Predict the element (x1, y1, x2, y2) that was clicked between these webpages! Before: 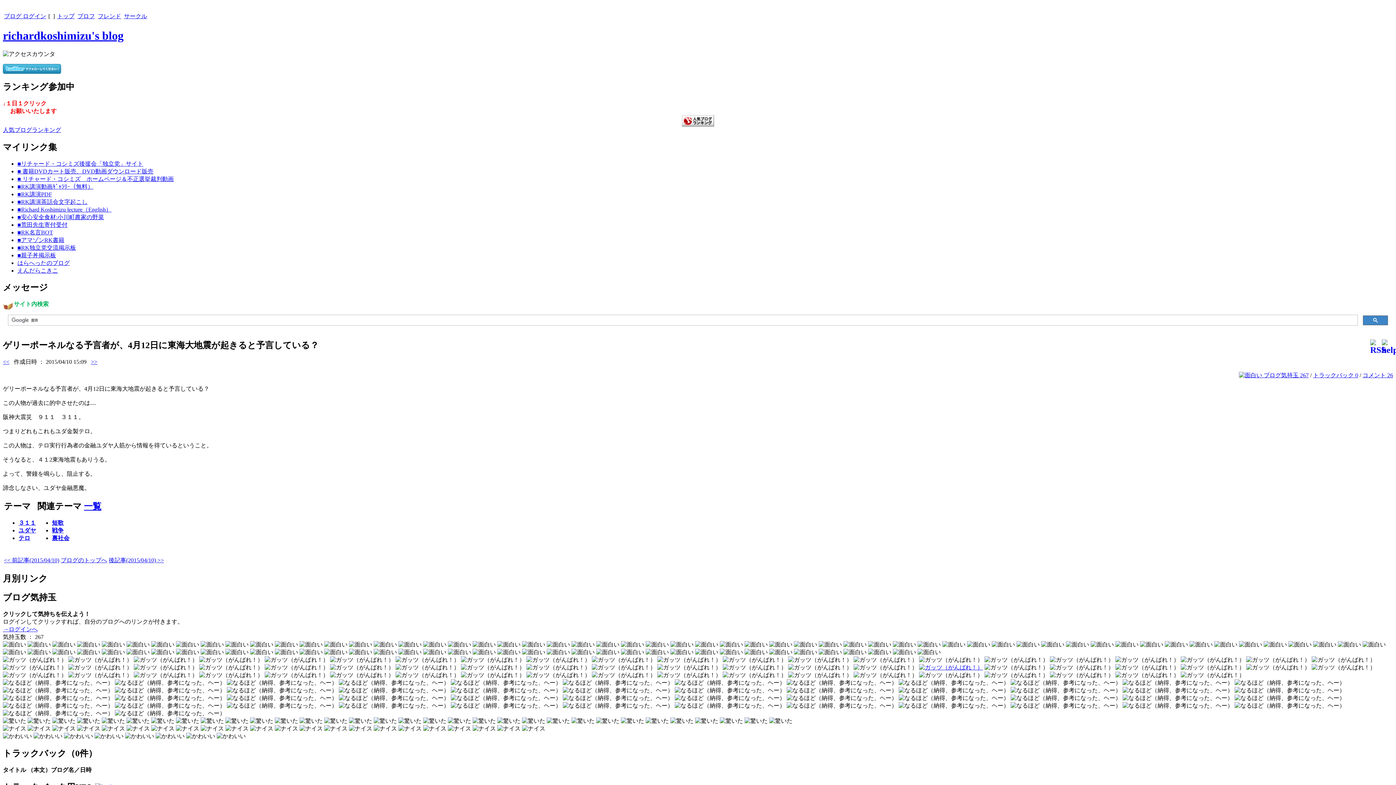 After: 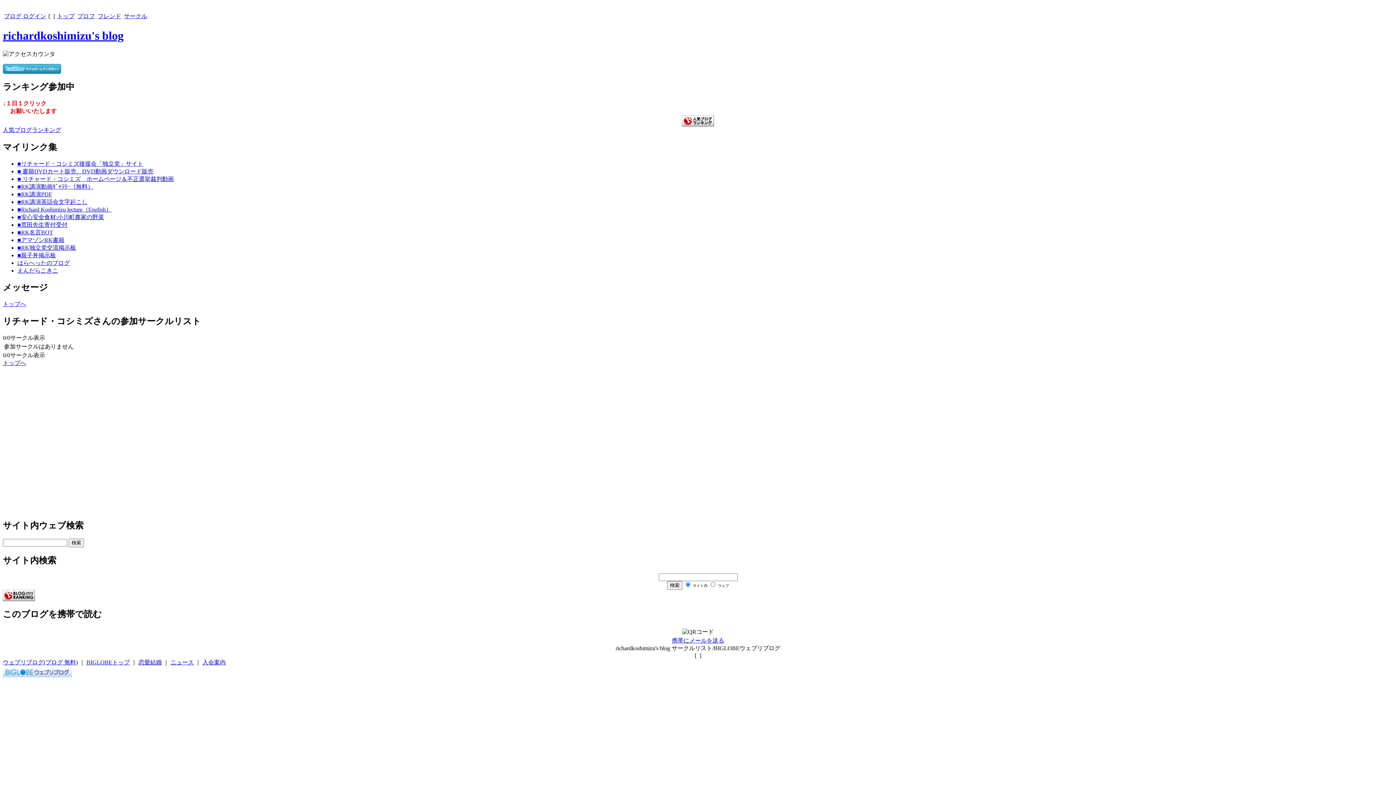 Action: bbox: (124, 13, 147, 19) label: サークル